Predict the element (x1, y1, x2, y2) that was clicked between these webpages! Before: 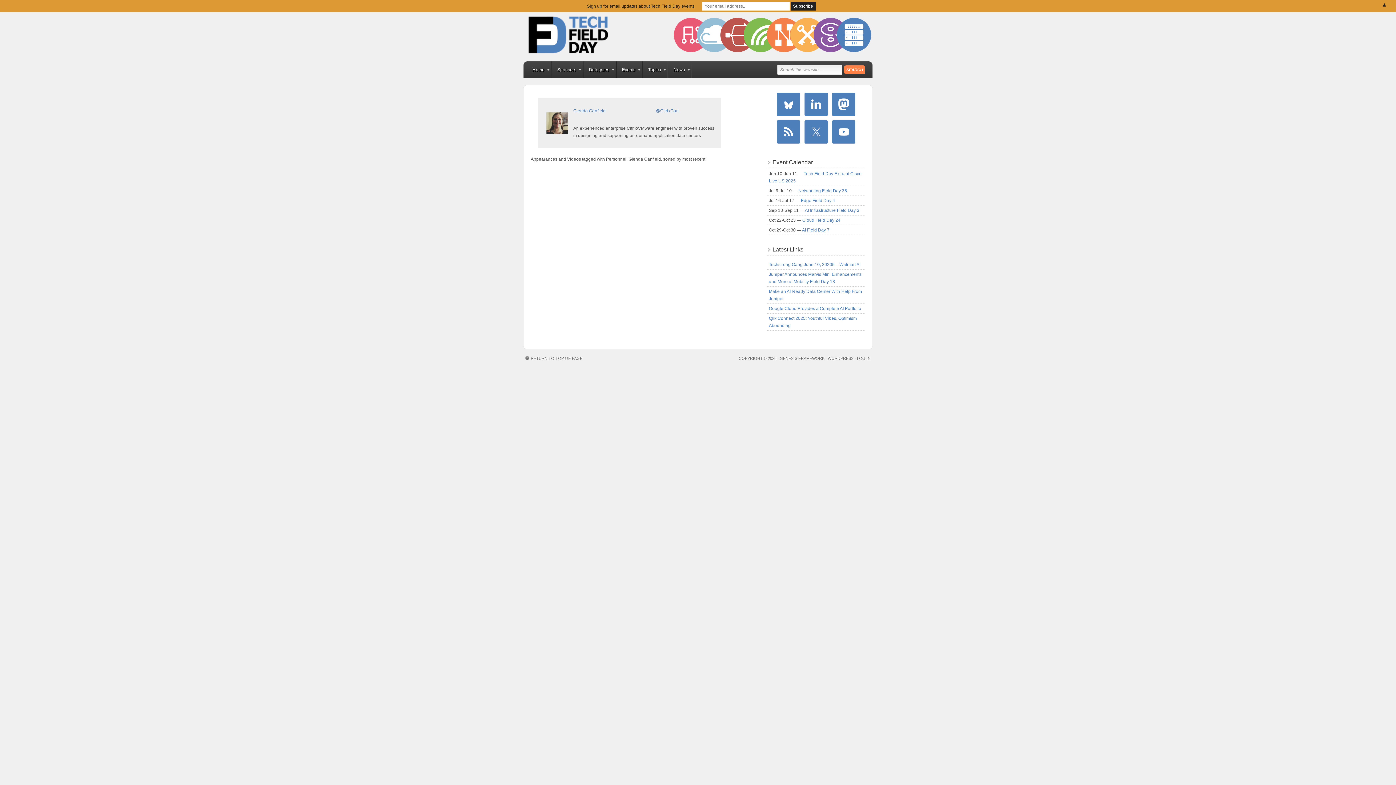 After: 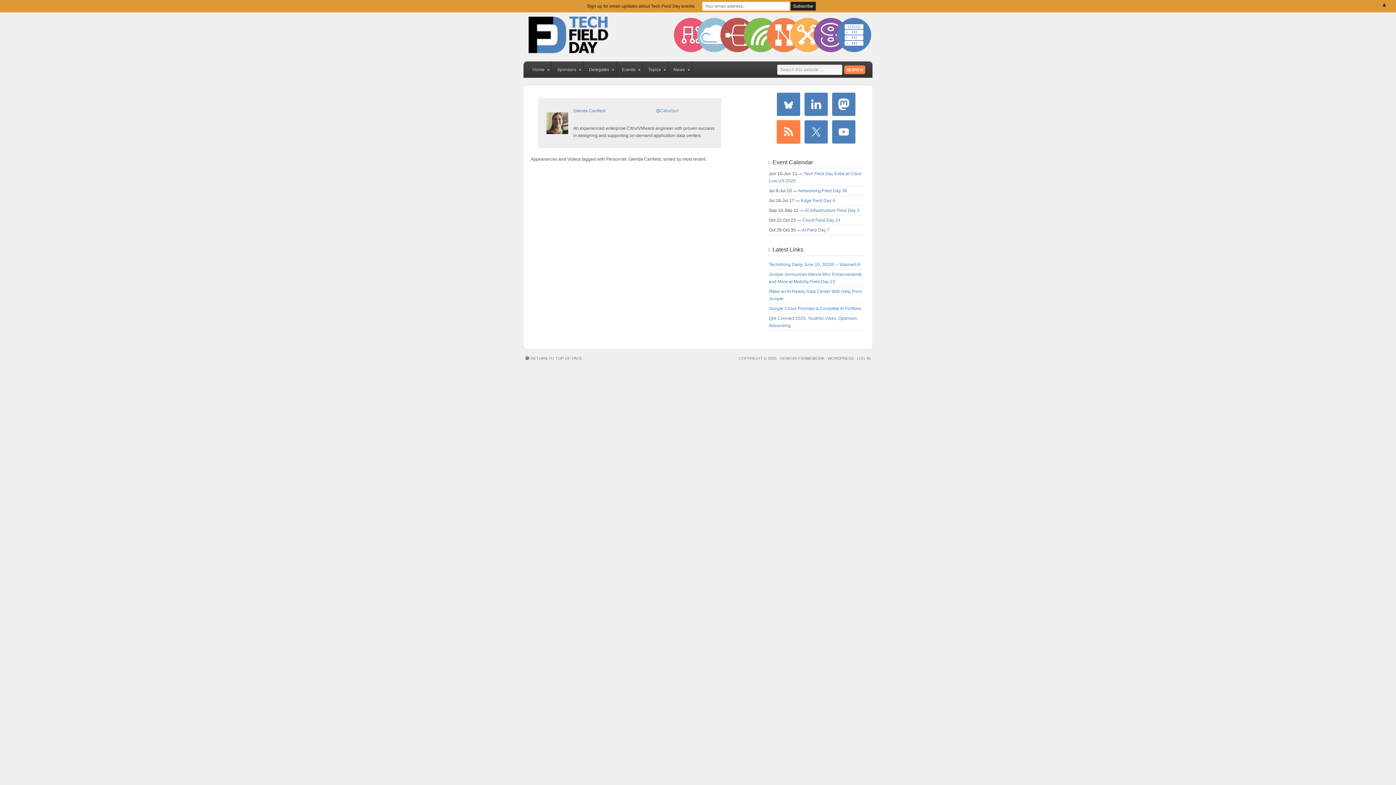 Action: bbox: (777, 120, 800, 143)